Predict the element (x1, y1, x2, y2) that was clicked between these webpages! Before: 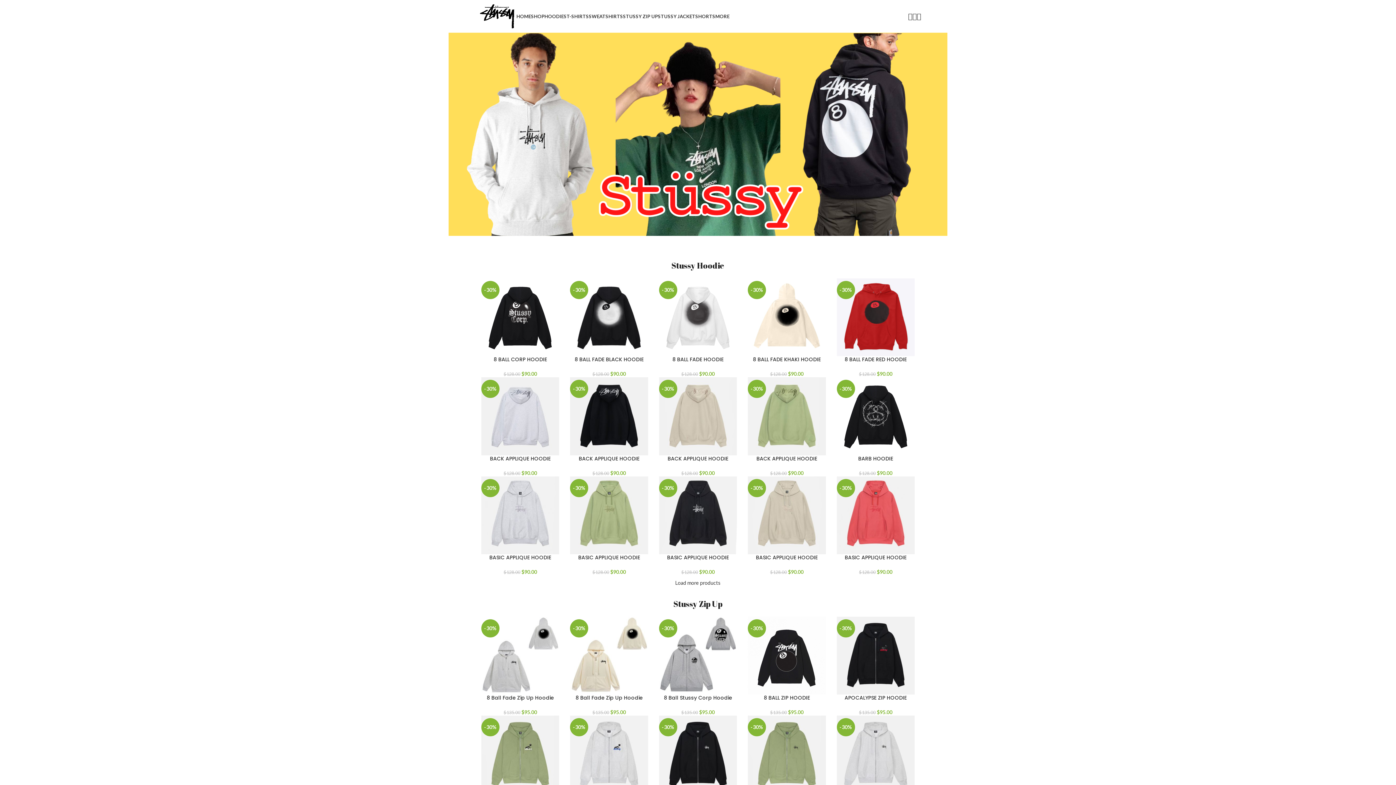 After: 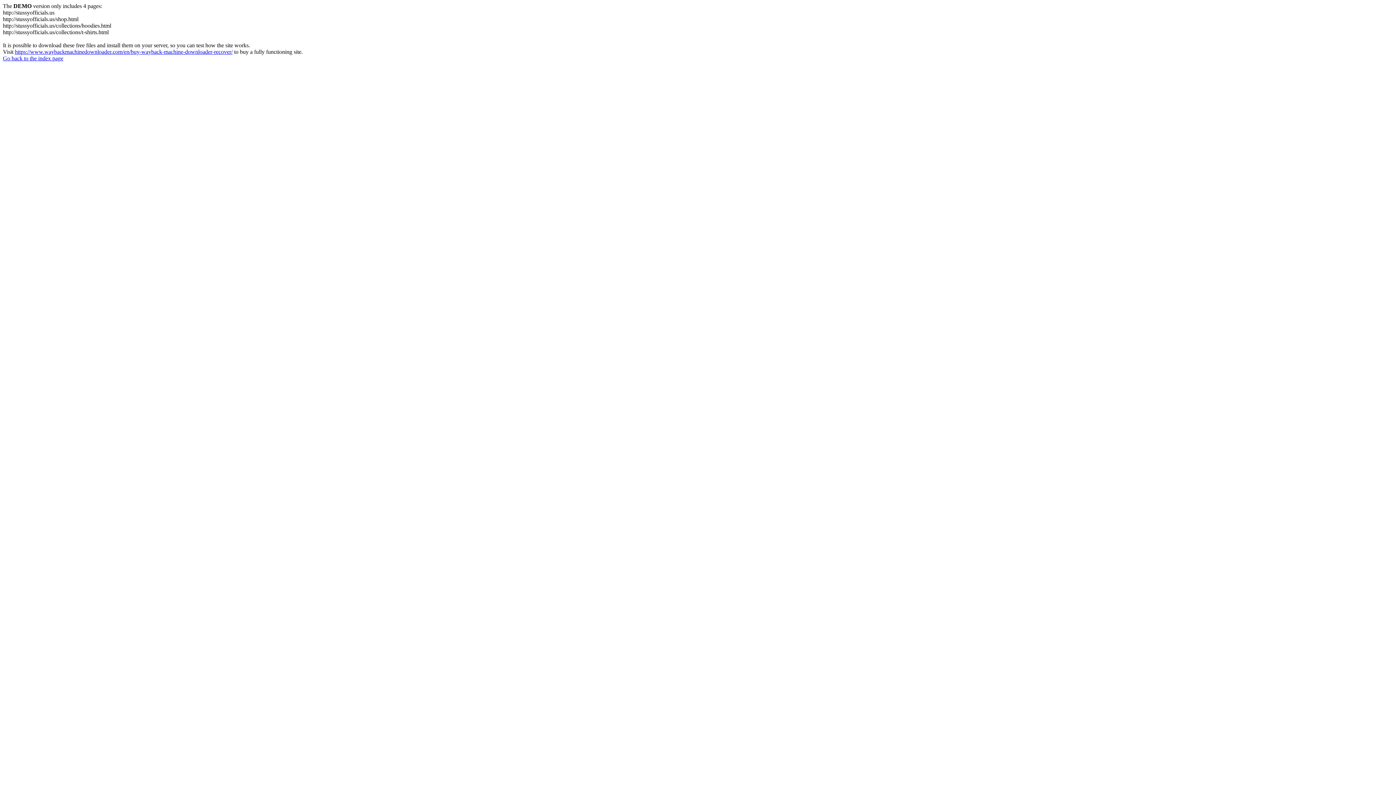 Action: label: -30% bbox: (570, 476, 648, 554)